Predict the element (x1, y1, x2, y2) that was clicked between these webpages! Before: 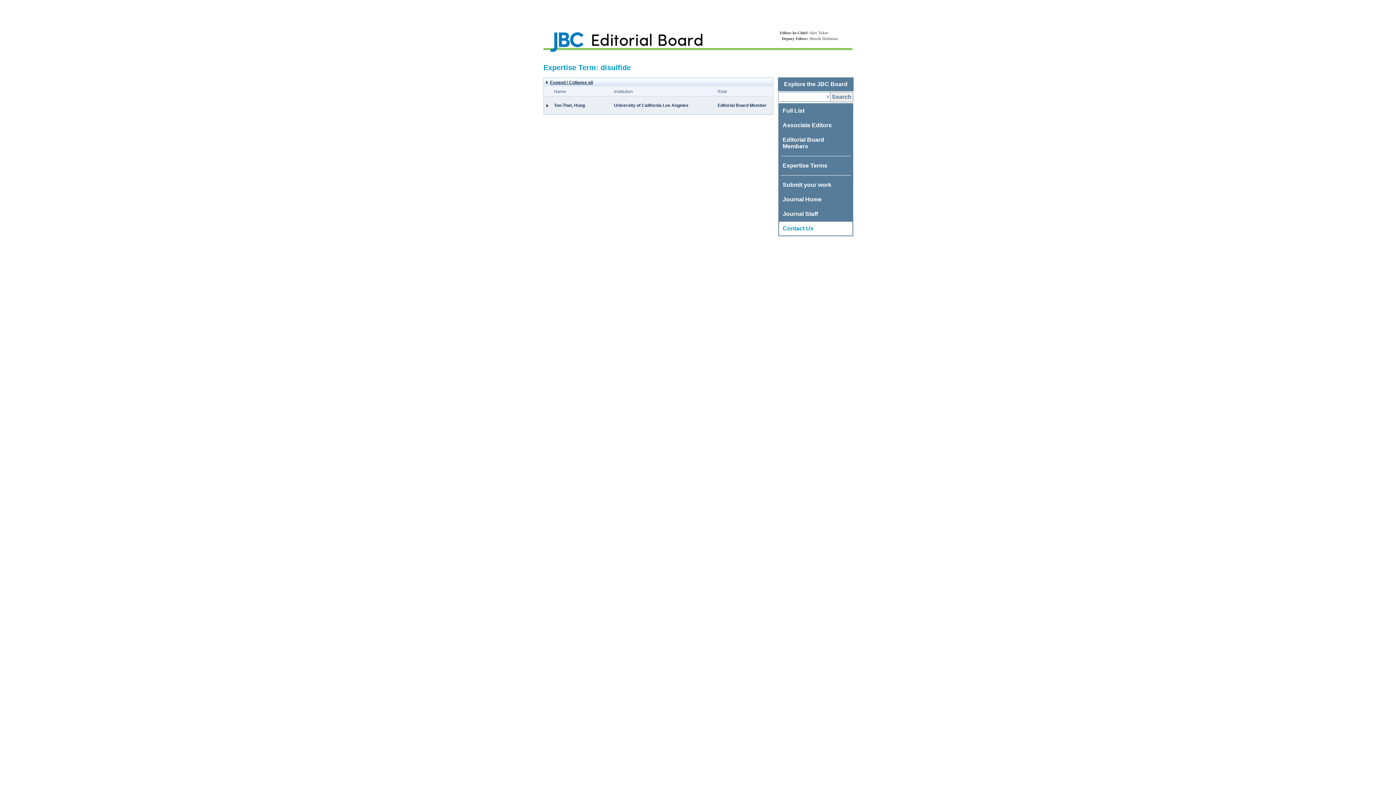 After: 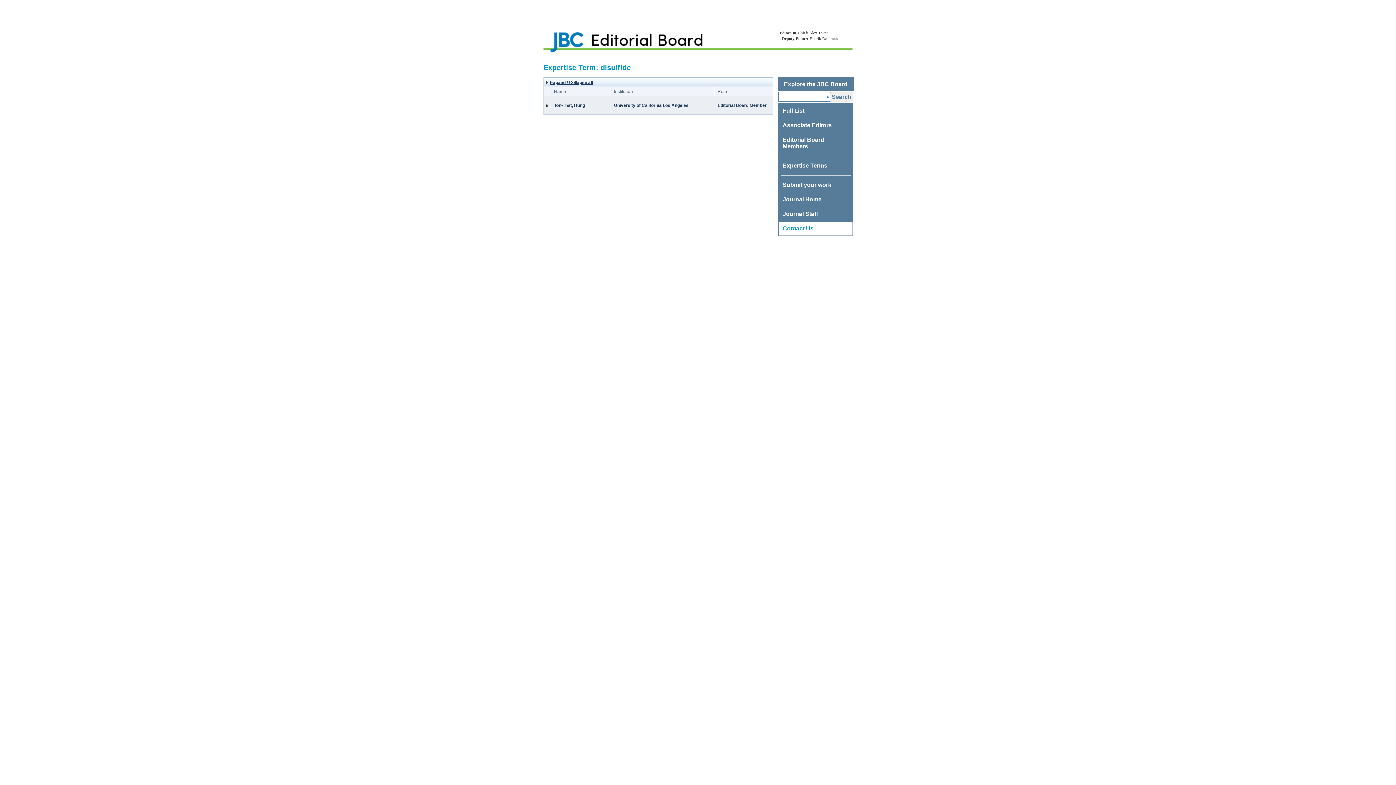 Action: label: Submit your work bbox: (782, 181, 831, 188)